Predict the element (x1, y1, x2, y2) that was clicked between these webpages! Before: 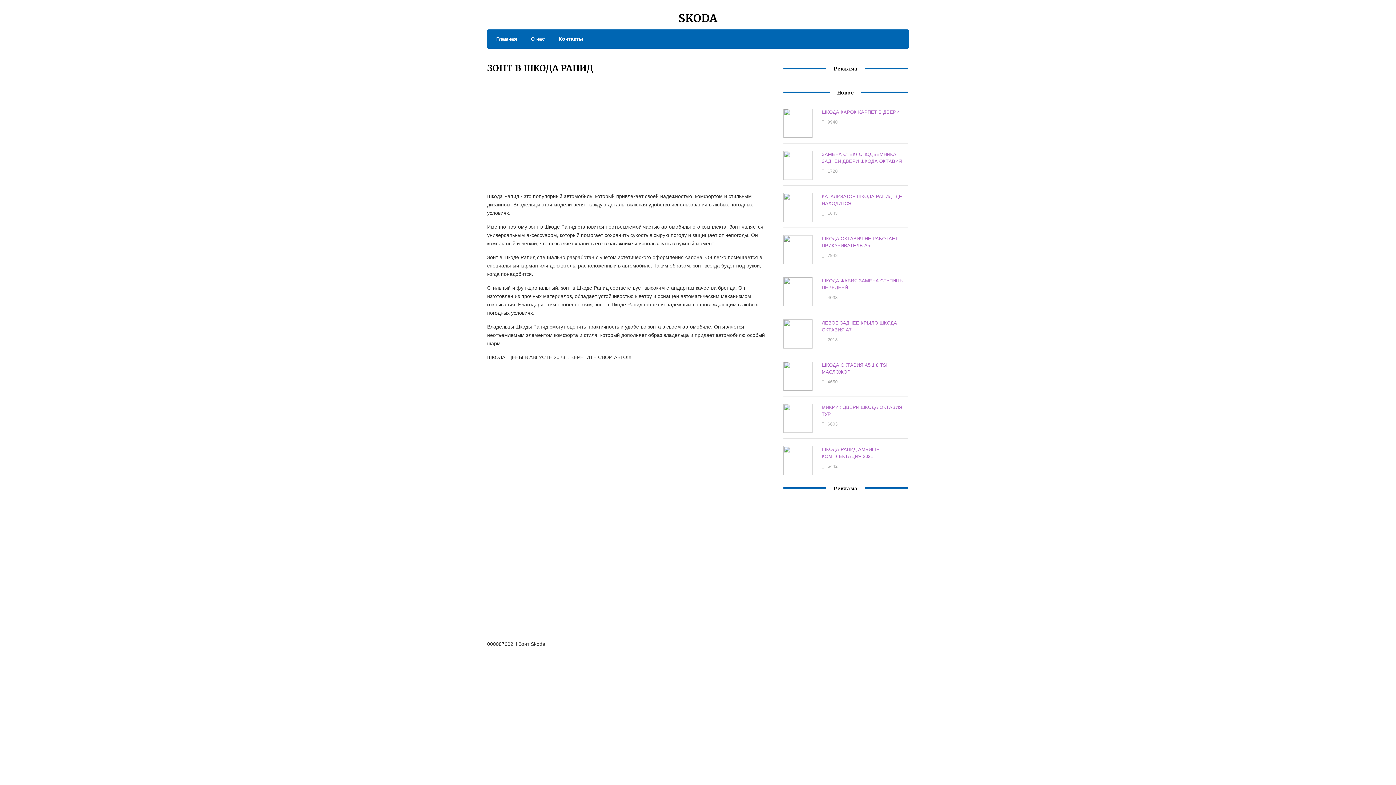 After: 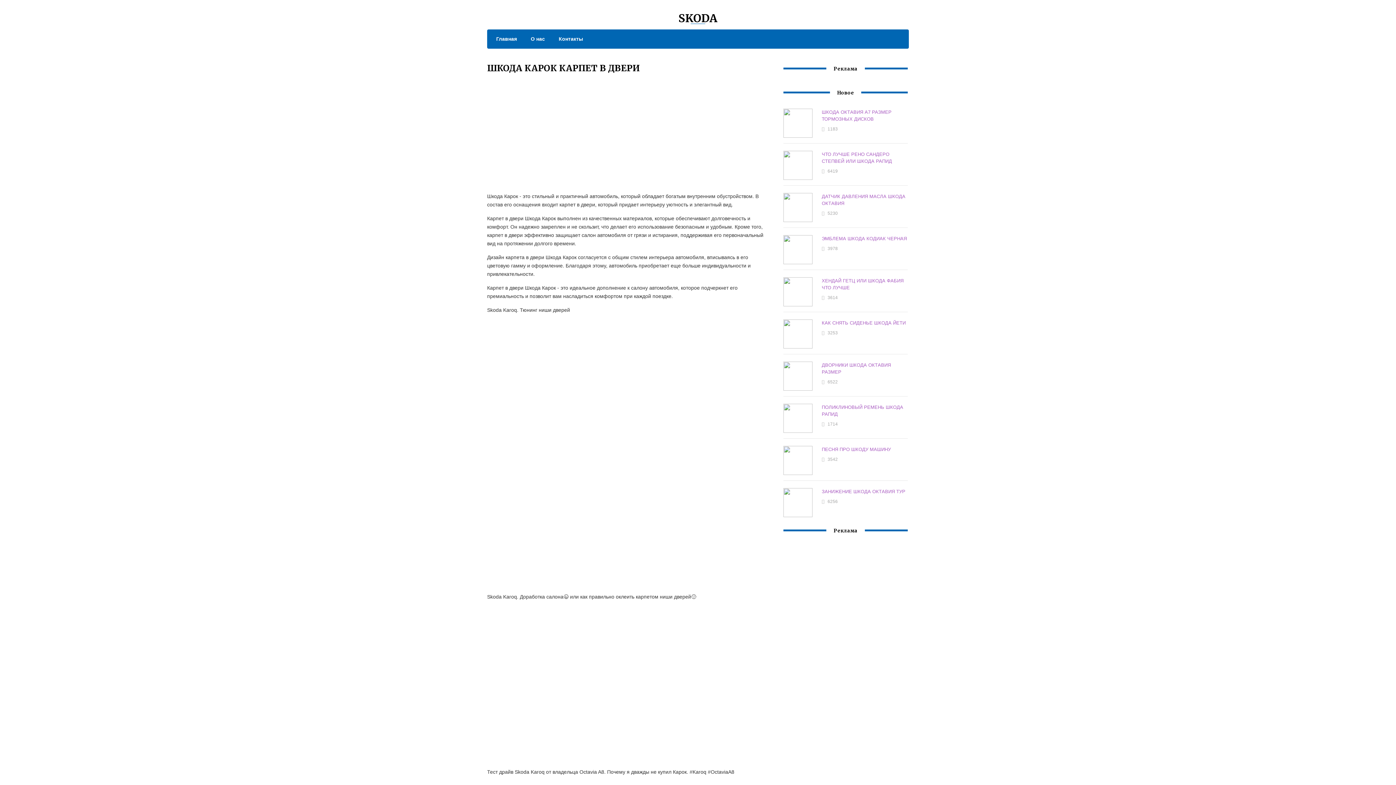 Action: label: ШКОДА КАРОК КАРПЕТ В ДВЕРИ bbox: (821, 109, 899, 115)